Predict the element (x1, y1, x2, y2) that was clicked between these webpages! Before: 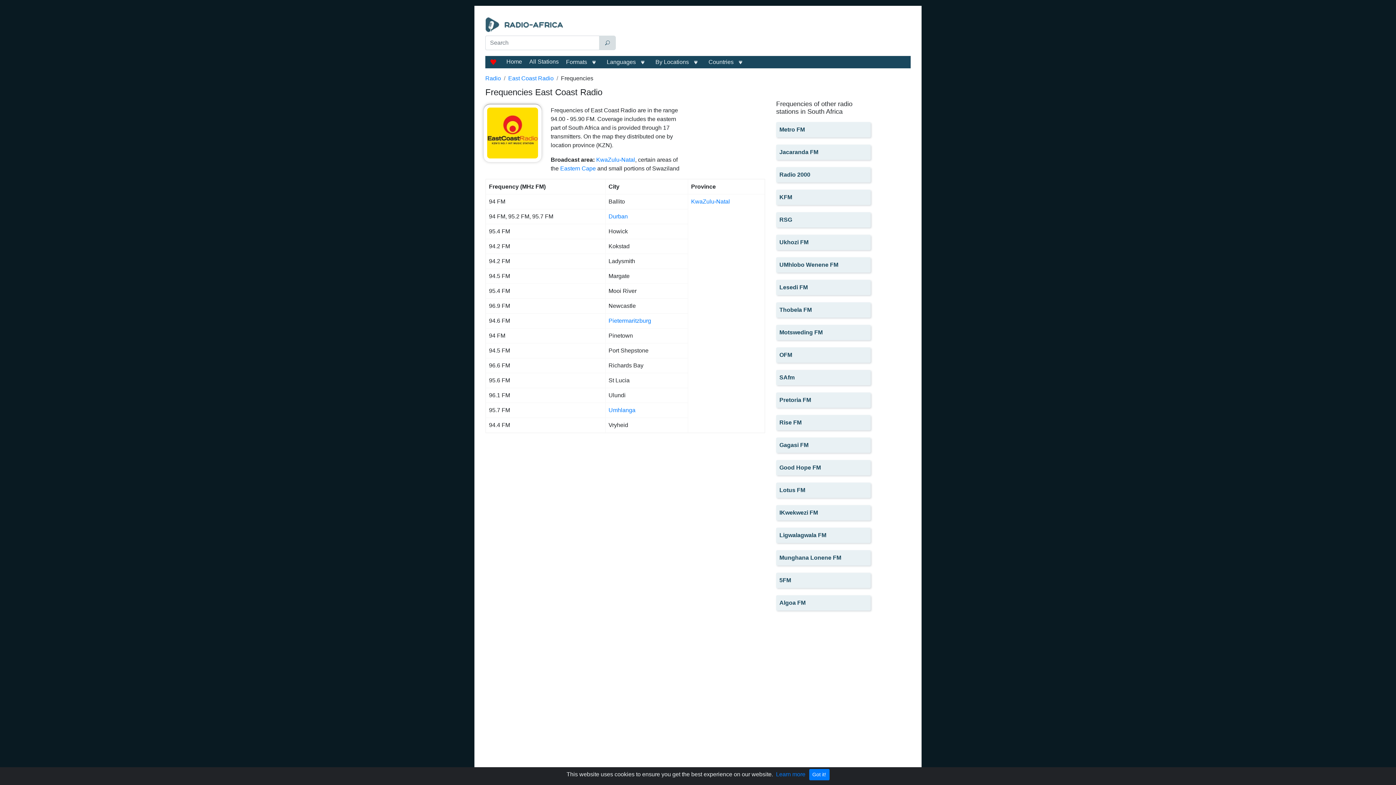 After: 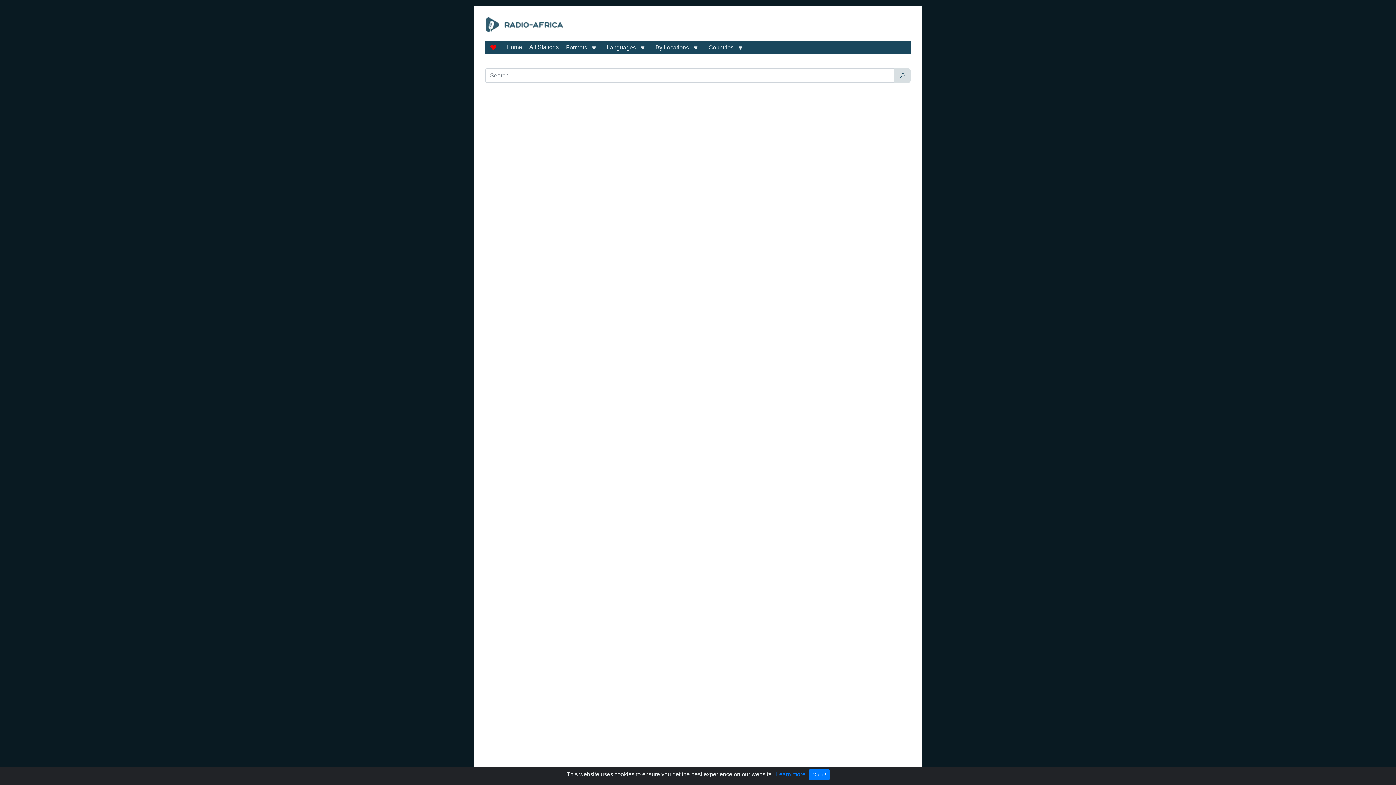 Action: bbox: (506, 58, 522, 64) label: Home